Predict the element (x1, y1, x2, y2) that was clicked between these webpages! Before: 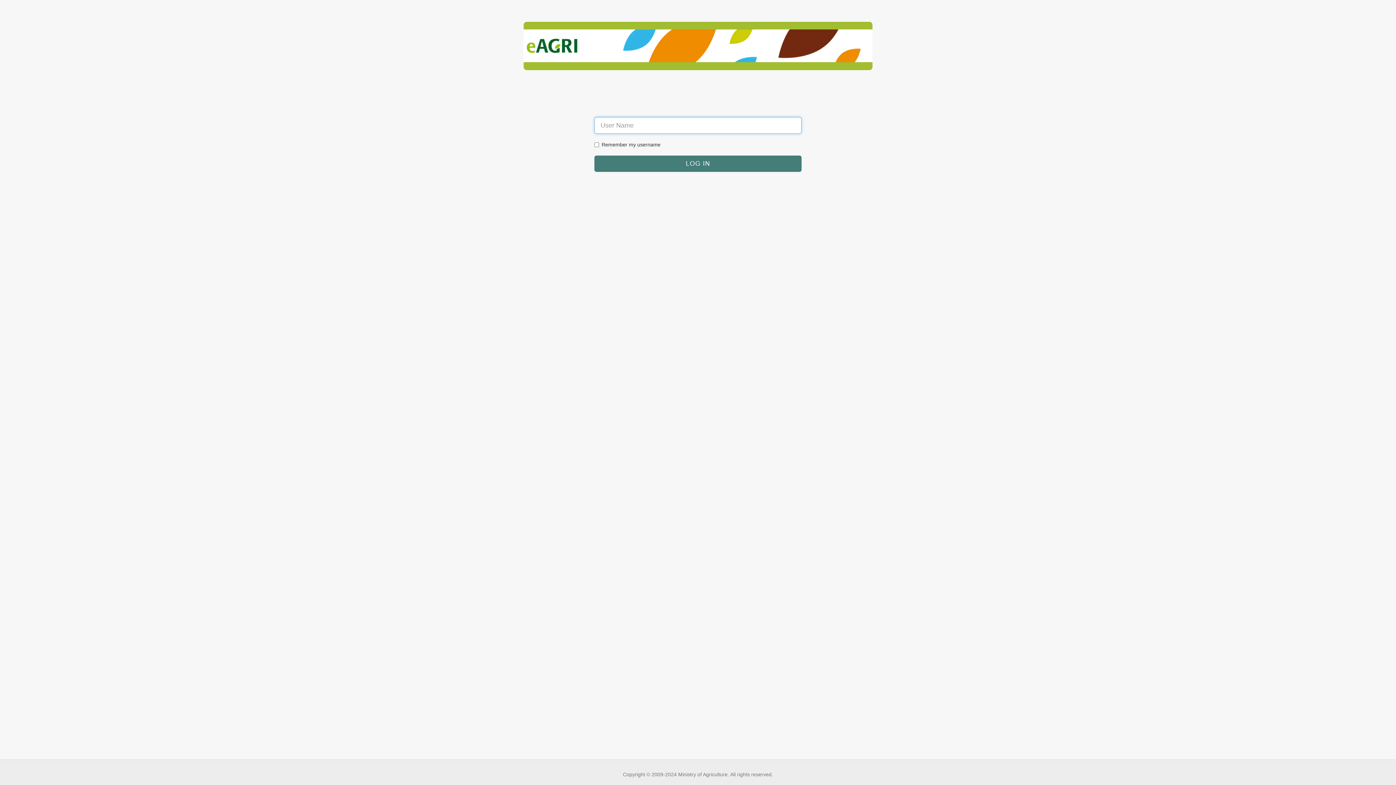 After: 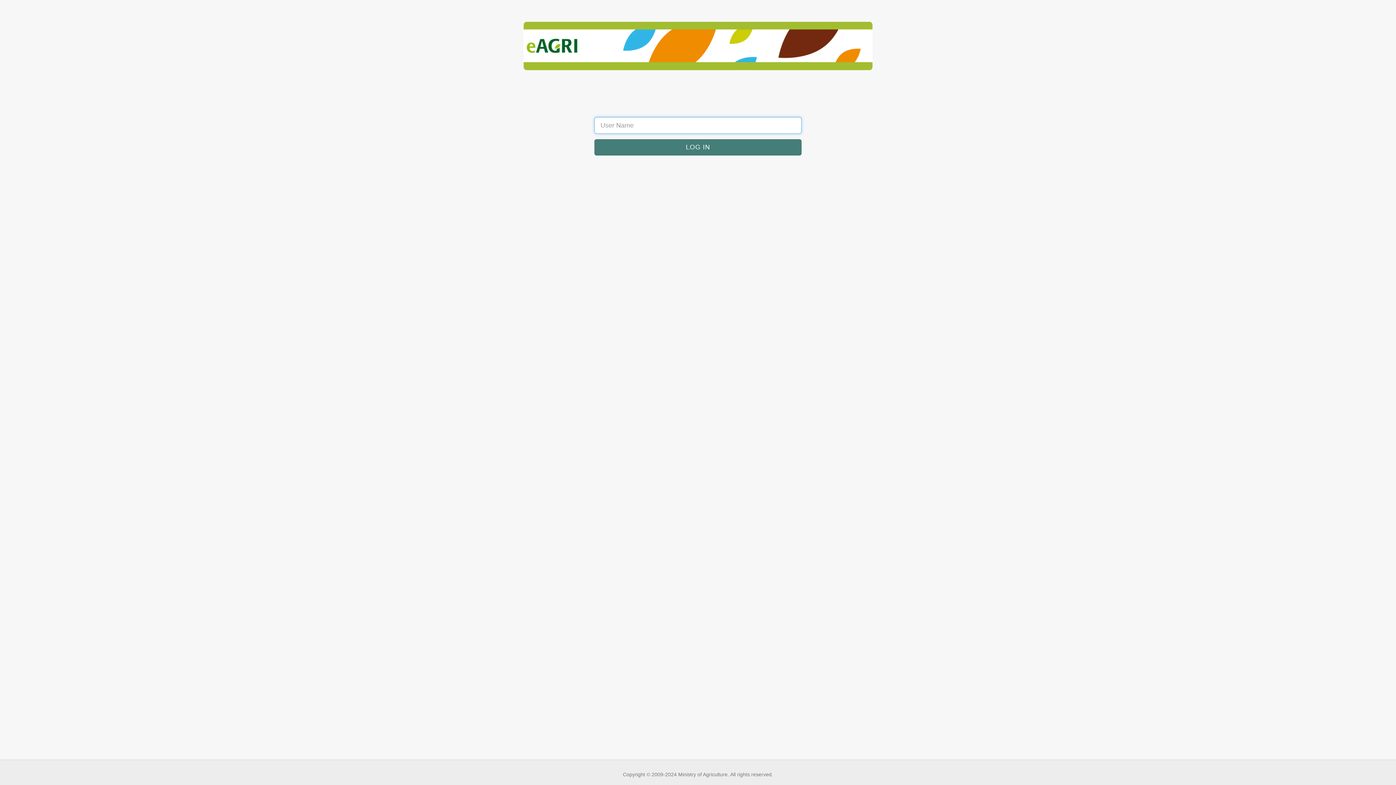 Action: bbox: (594, 155, 801, 172)